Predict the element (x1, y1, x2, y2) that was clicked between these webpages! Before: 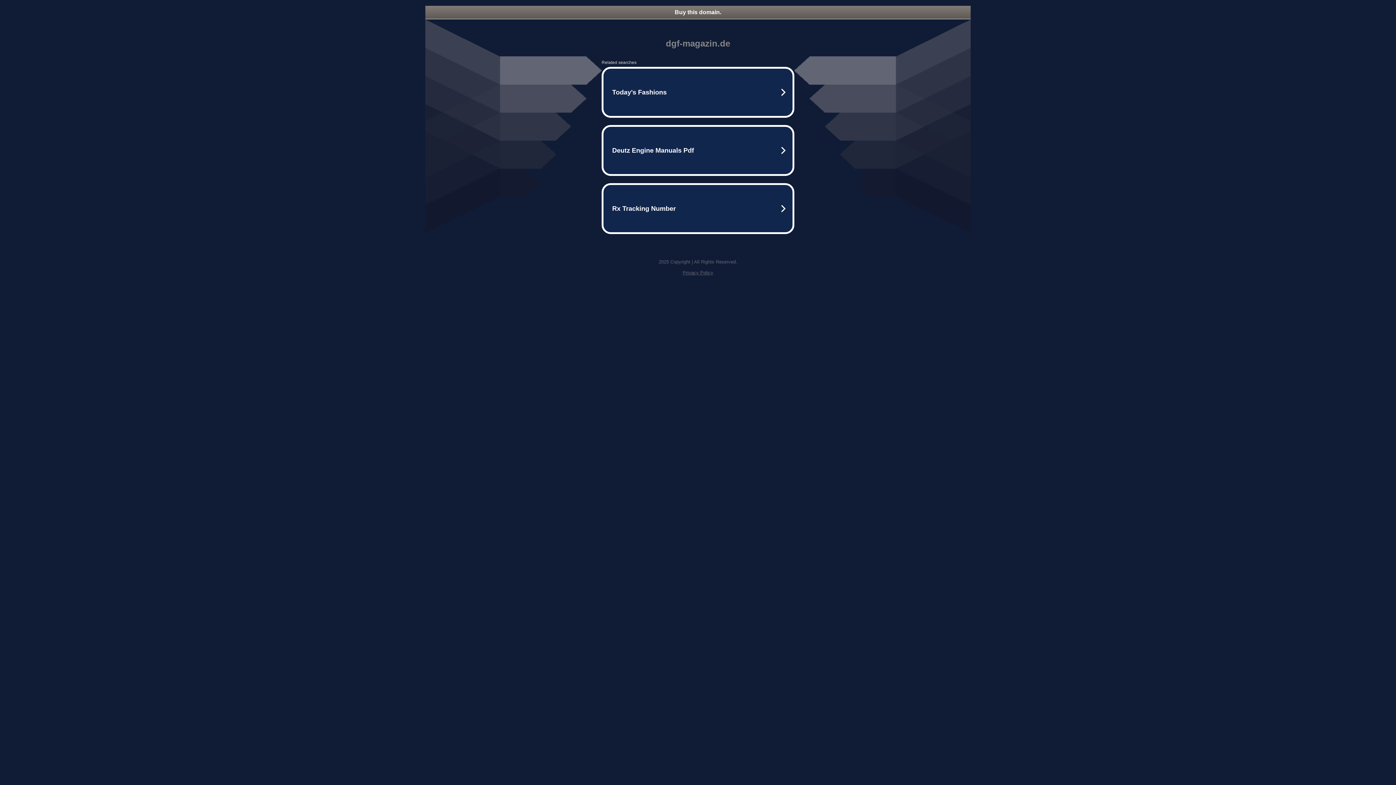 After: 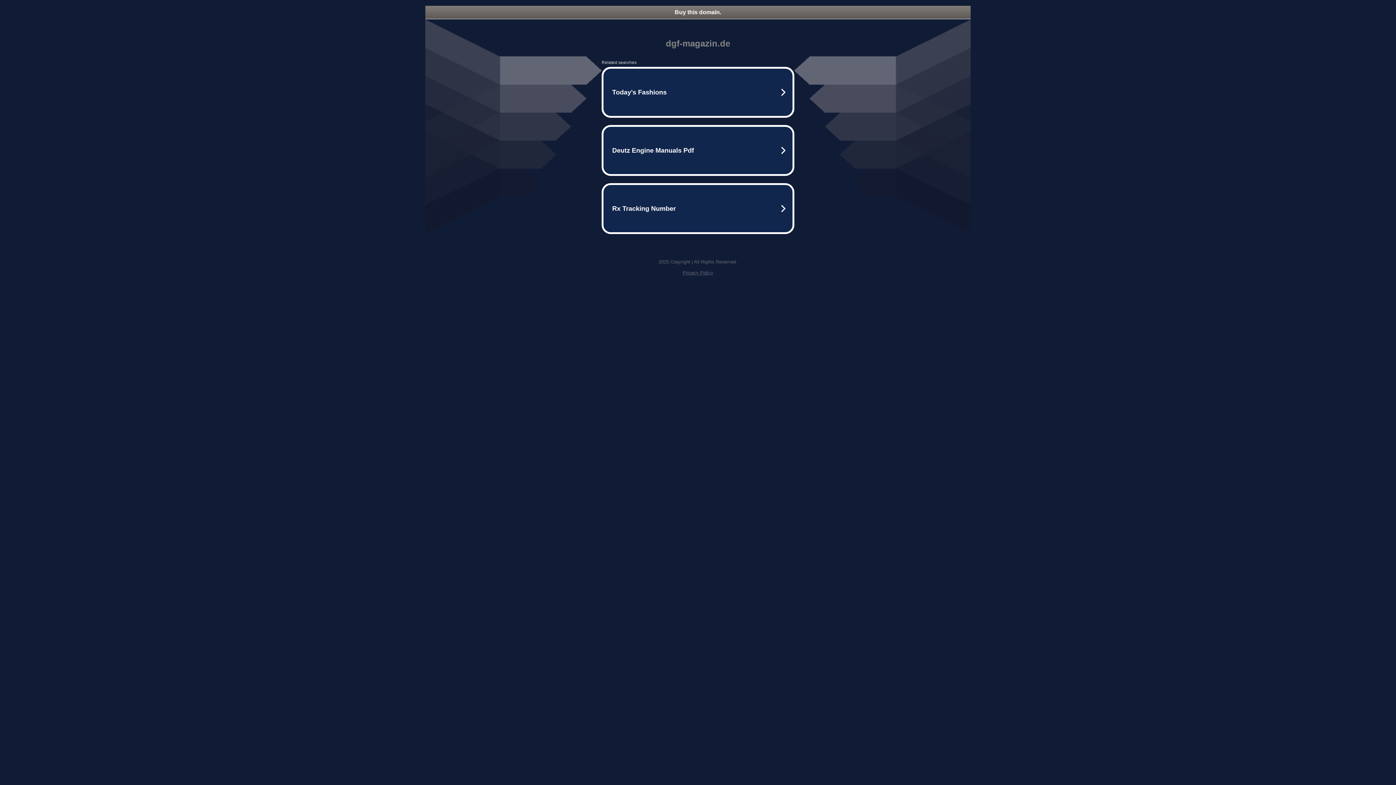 Action: bbox: (425, 5, 970, 18) label: Buy this domain.